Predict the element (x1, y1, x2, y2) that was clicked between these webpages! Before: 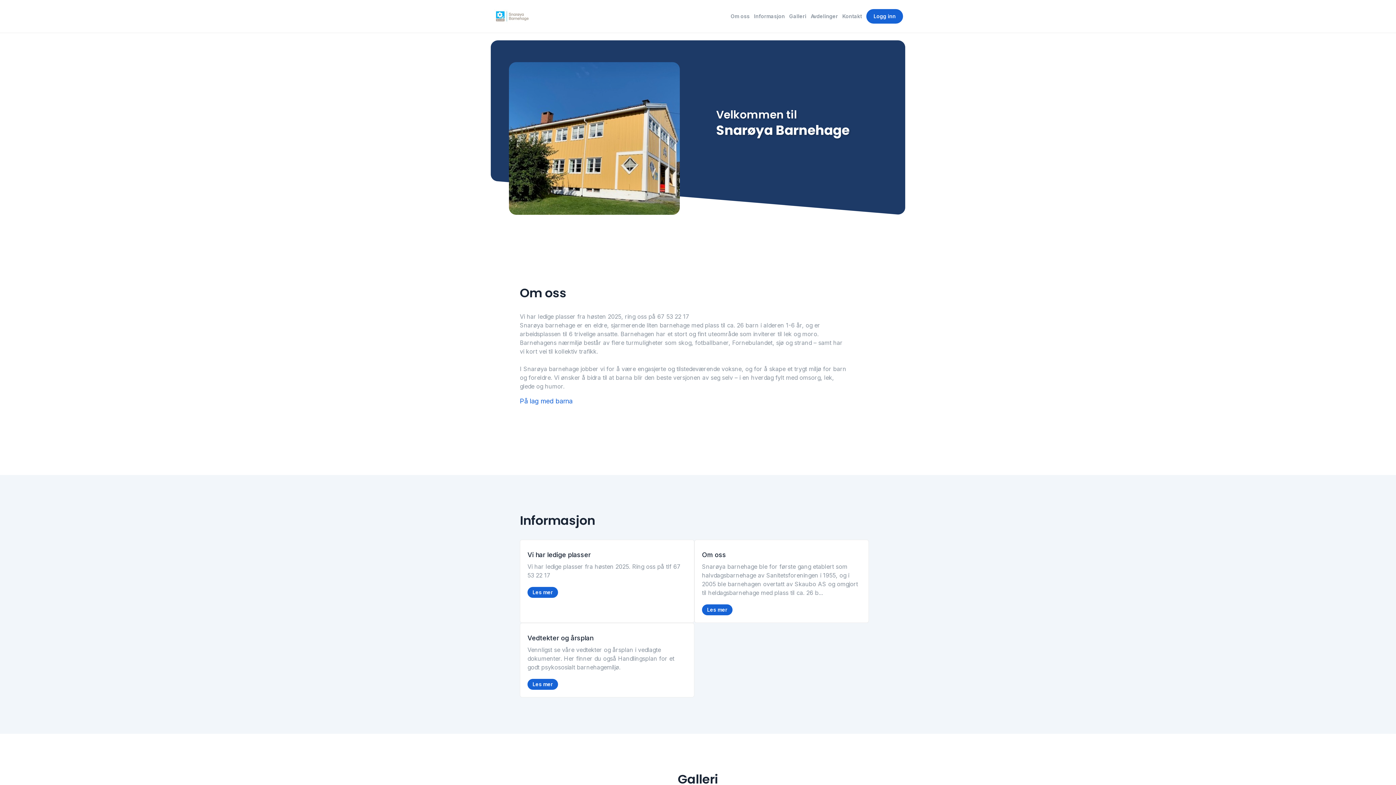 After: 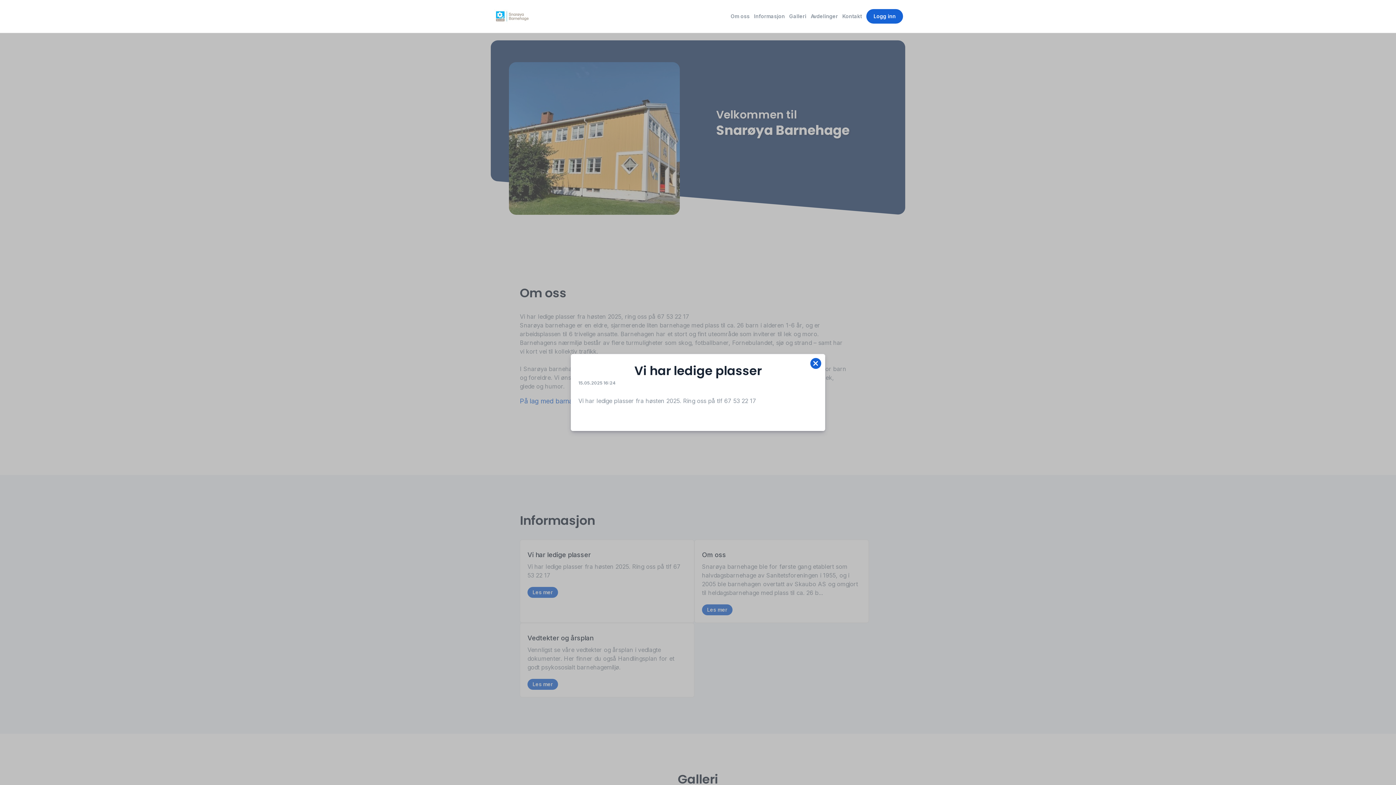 Action: bbox: (527, 587, 558, 598) label: Les mer